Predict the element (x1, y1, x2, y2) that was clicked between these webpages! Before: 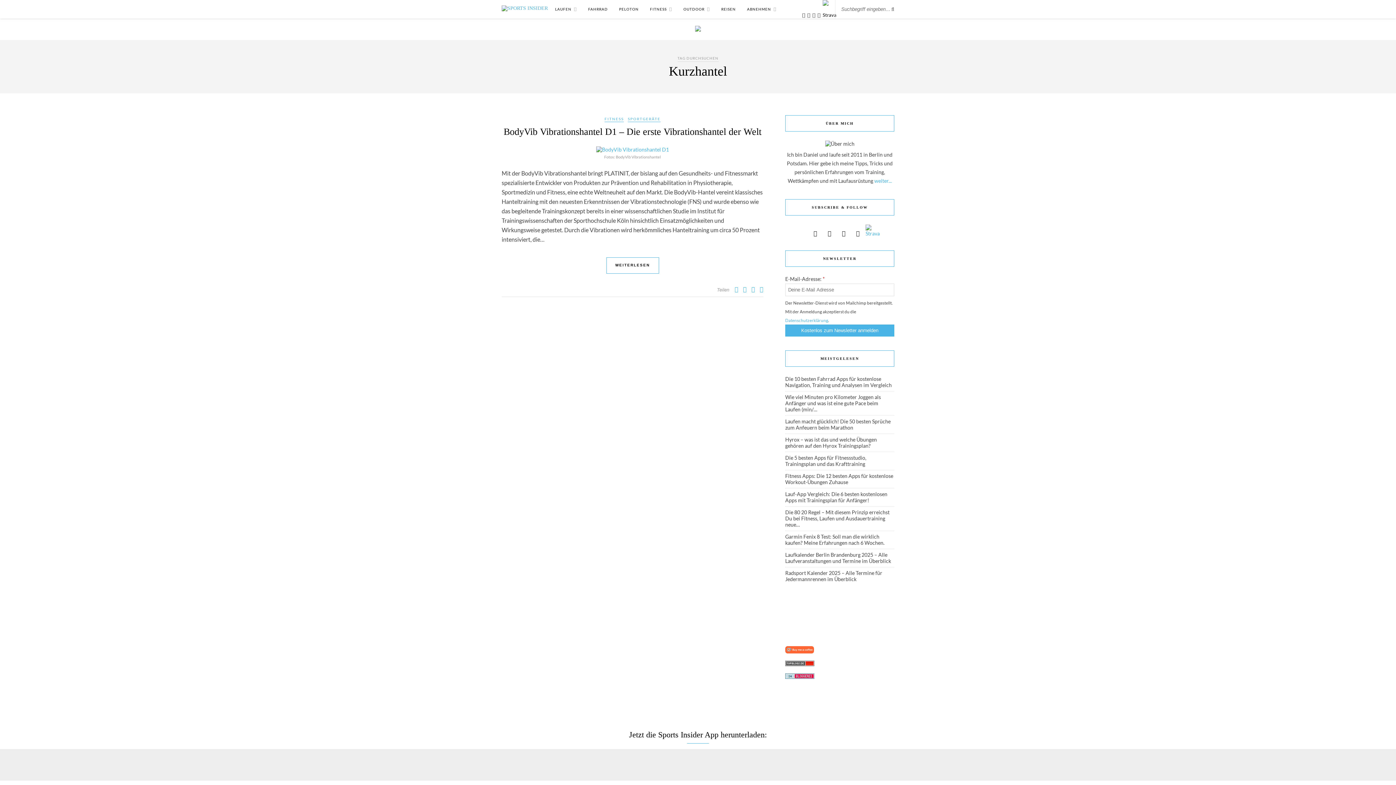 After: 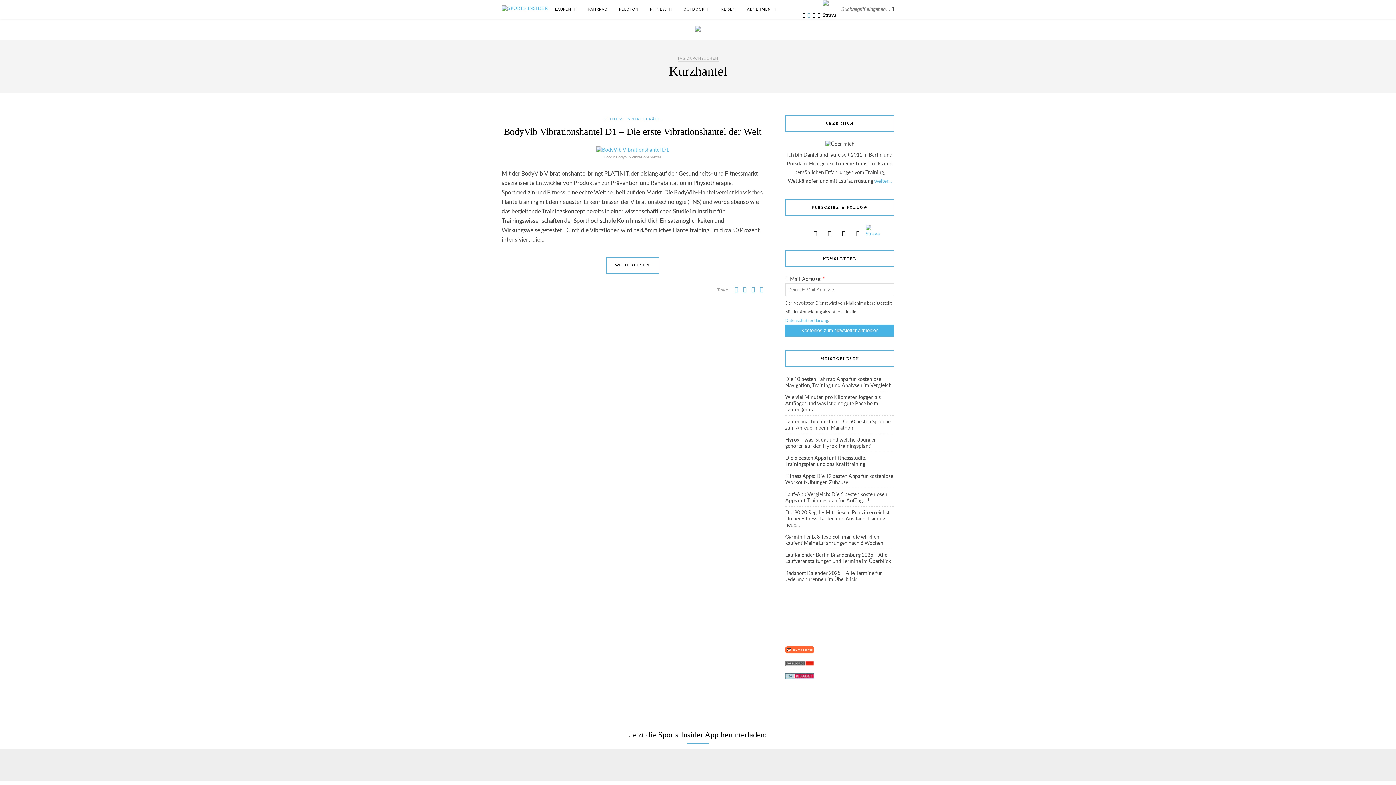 Action: bbox: (807, 12, 810, 17)